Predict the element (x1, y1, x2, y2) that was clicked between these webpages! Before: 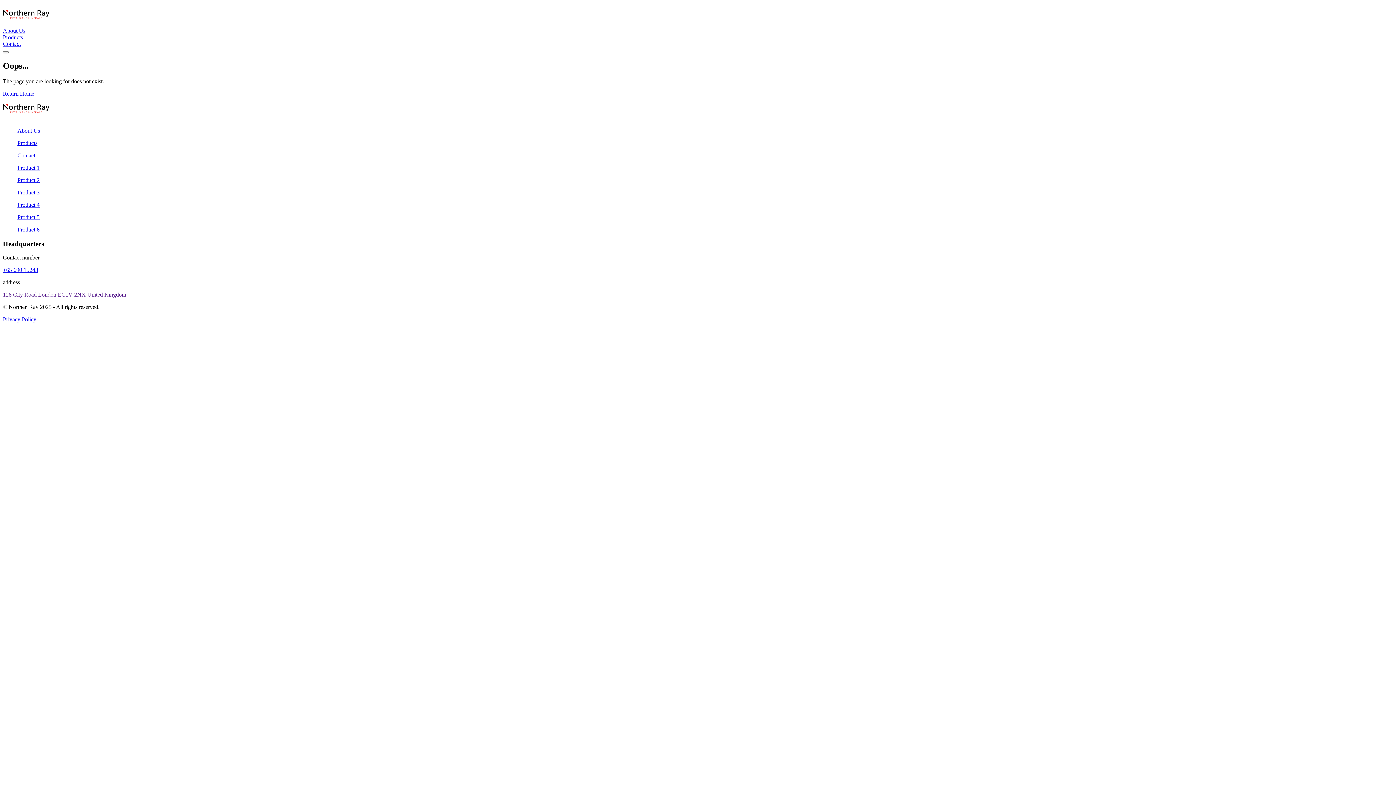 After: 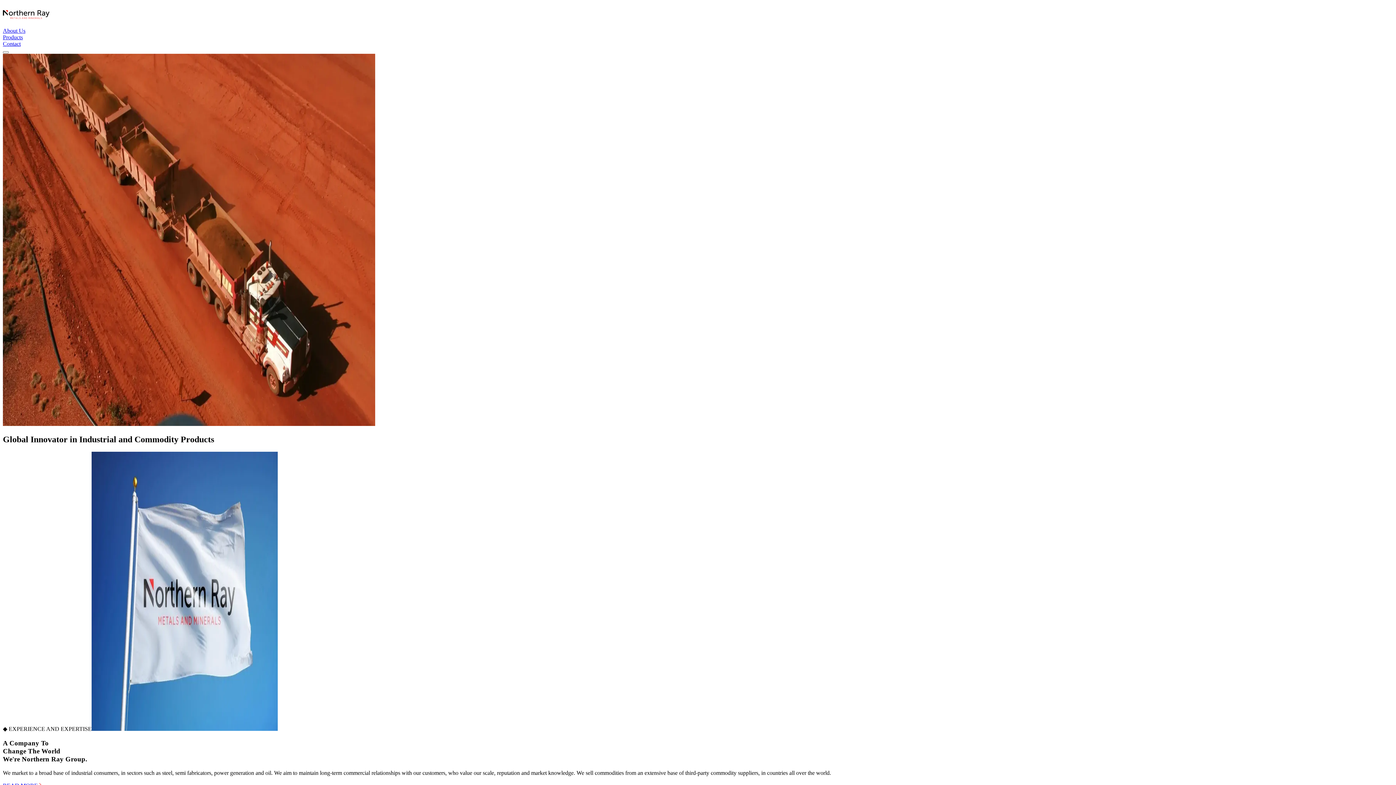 Action: label: Return to Home bbox: (2, 21, 49, 27)